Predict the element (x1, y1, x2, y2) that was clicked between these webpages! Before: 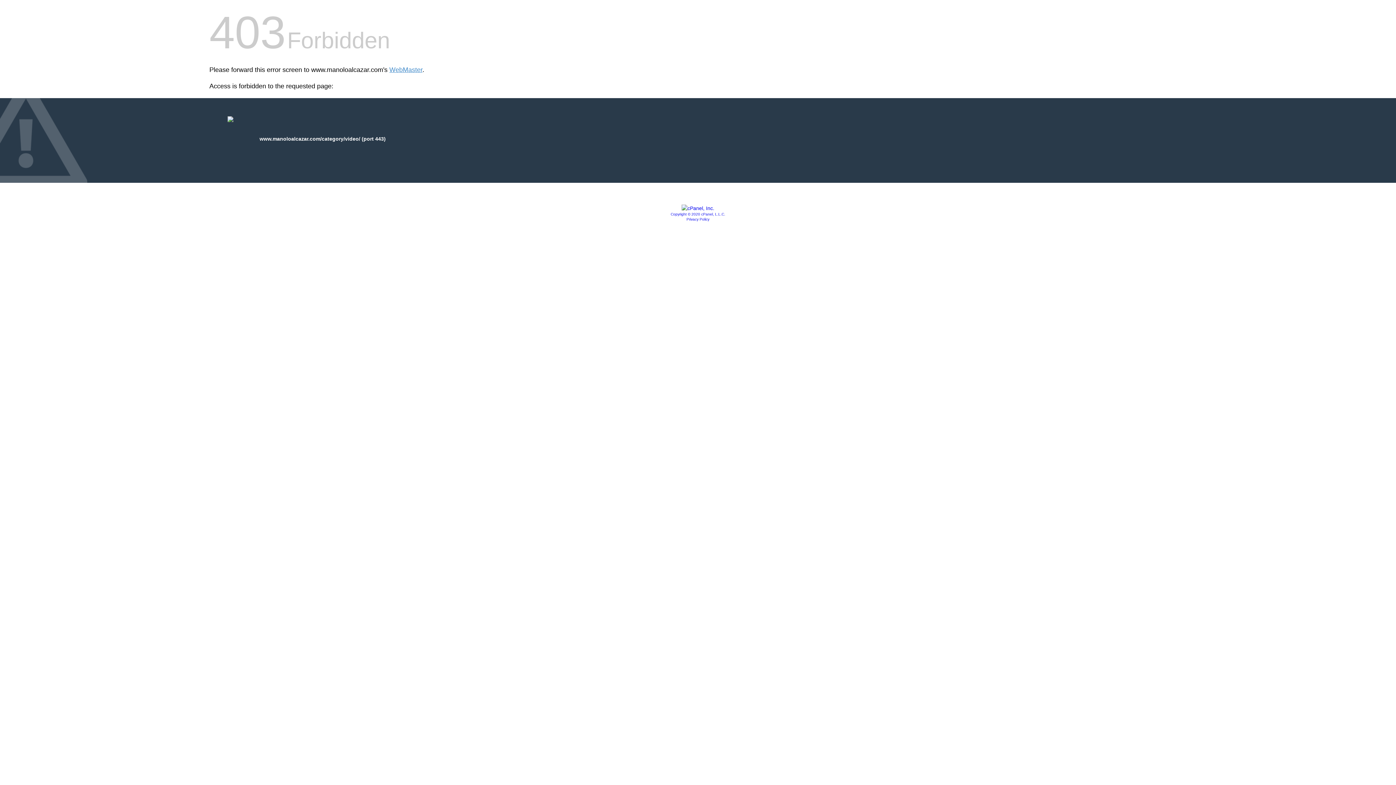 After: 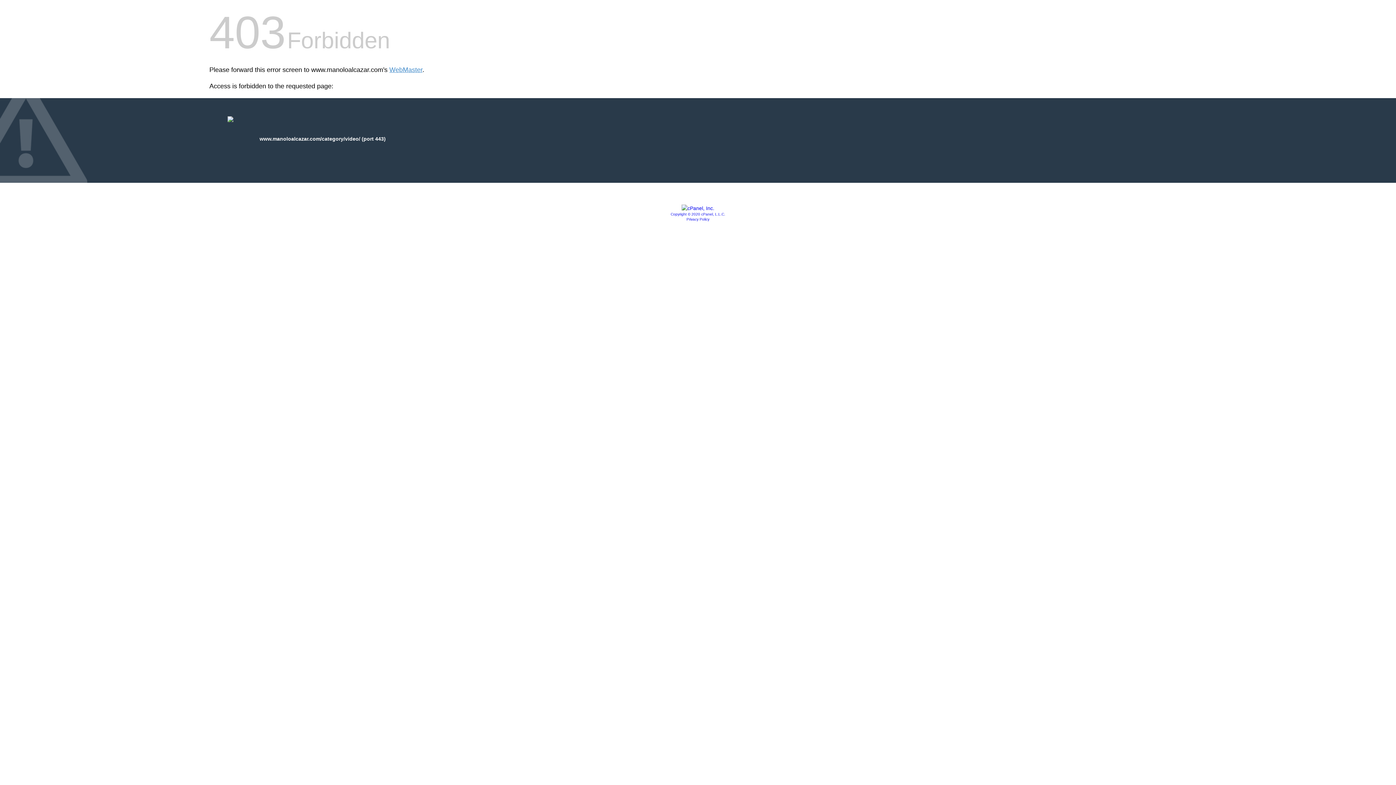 Action: bbox: (681, 205, 714, 211)